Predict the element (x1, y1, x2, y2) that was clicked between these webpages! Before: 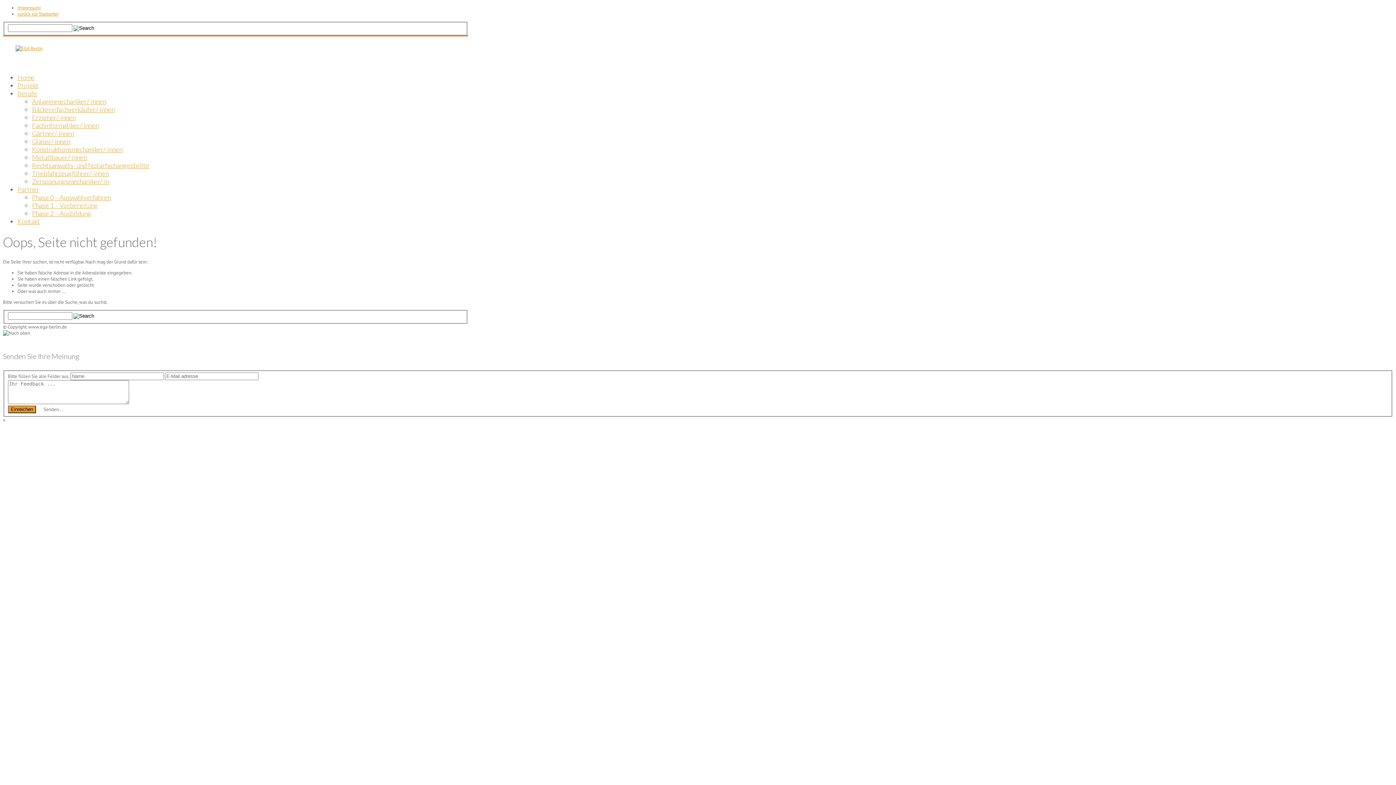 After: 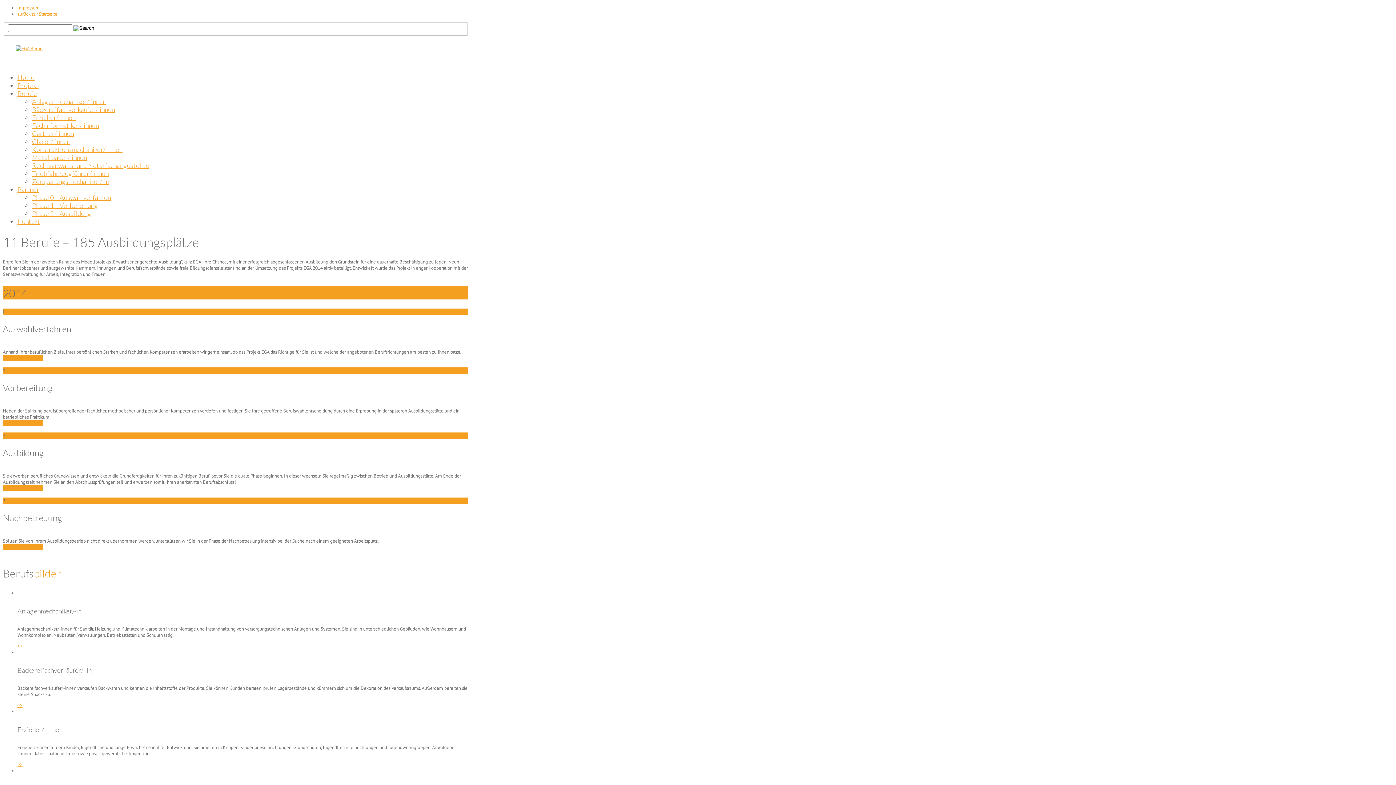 Action: bbox: (17, 73, 34, 81) label: Home